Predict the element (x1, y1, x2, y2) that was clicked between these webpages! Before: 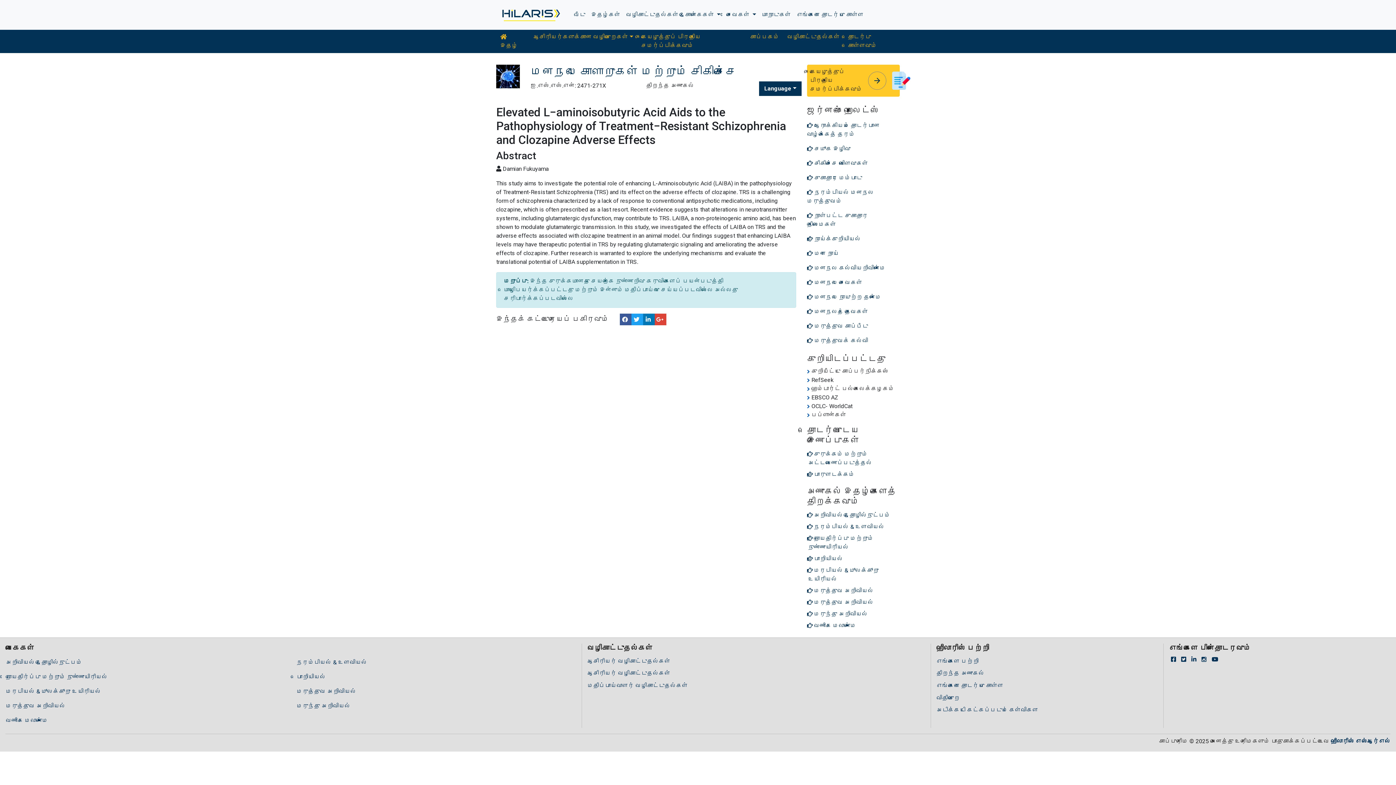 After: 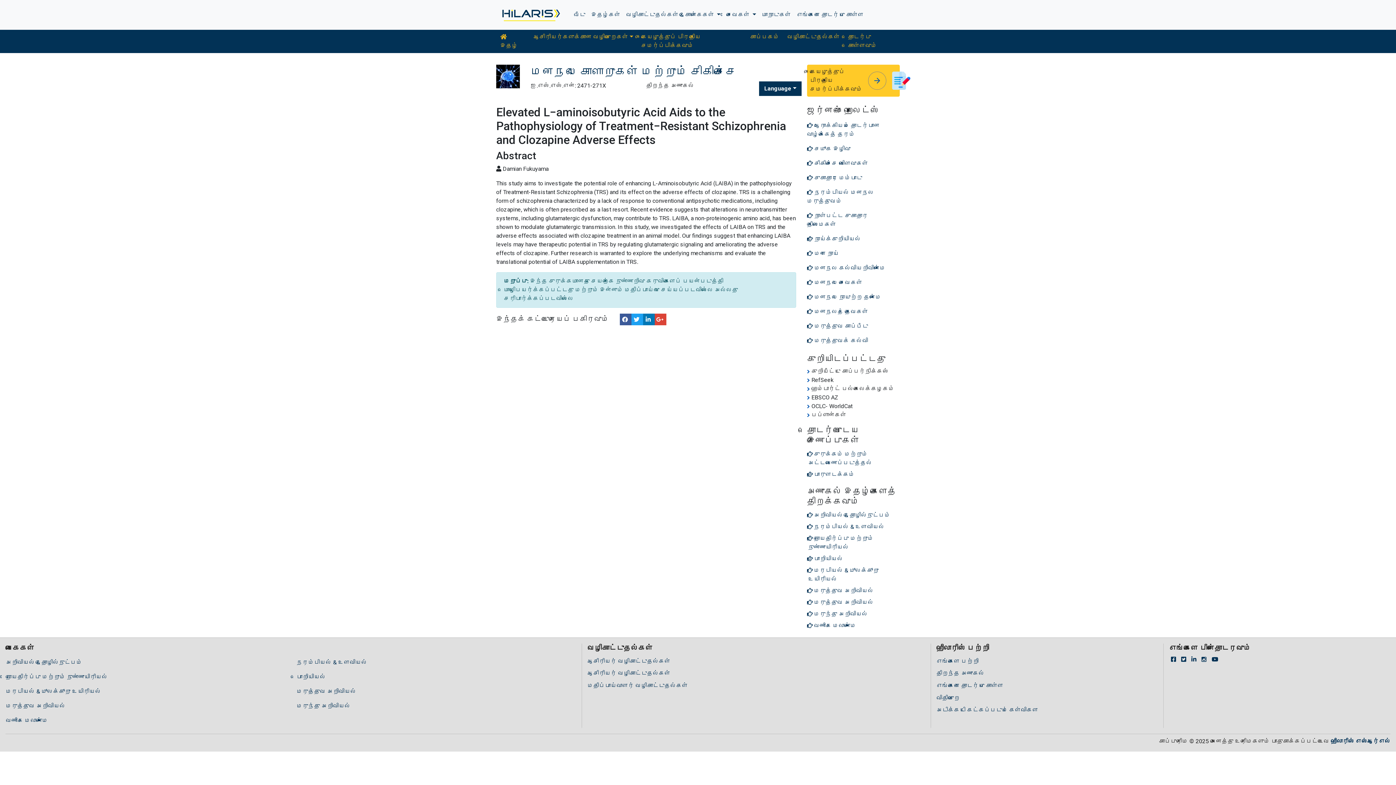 Action: bbox: (868, 71, 886, 89) label: arrow_forward
arrow_forward